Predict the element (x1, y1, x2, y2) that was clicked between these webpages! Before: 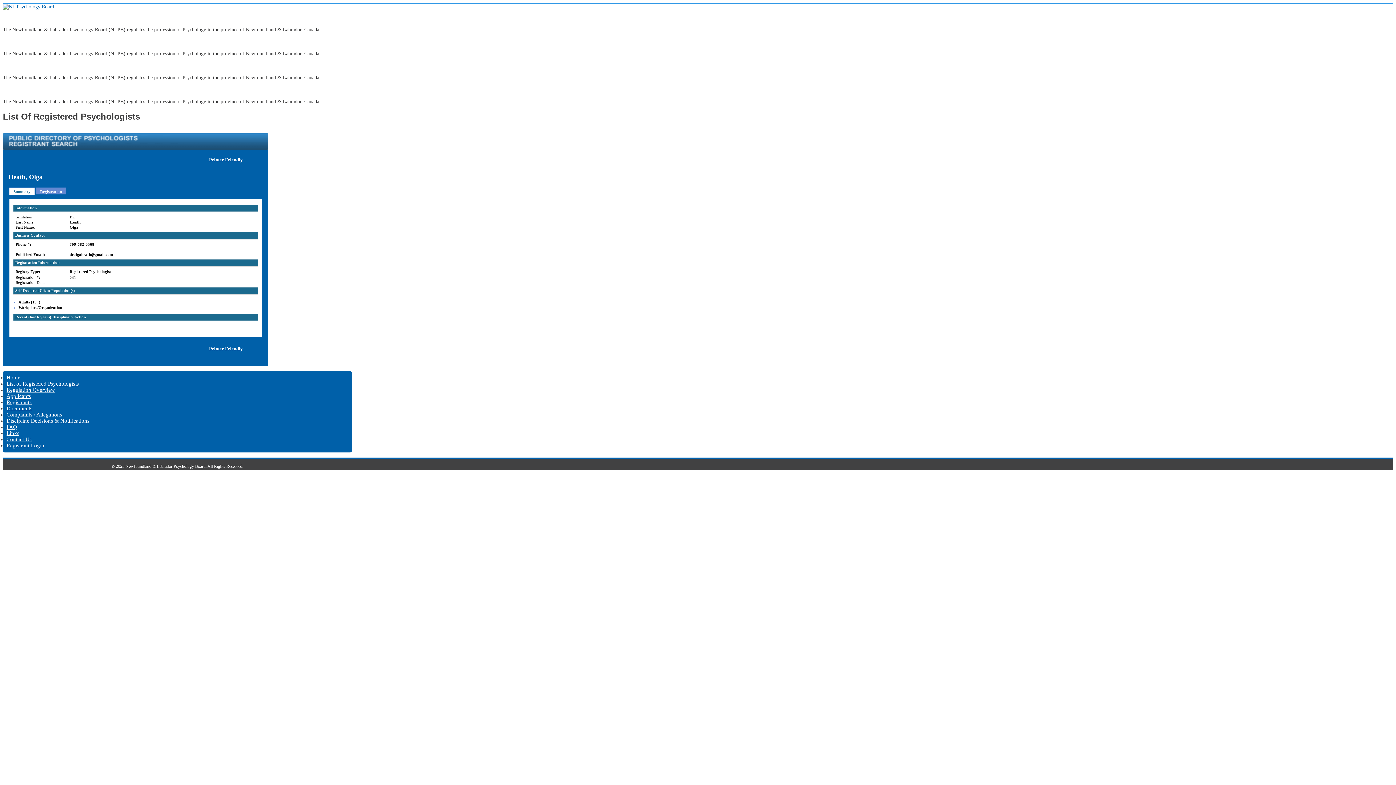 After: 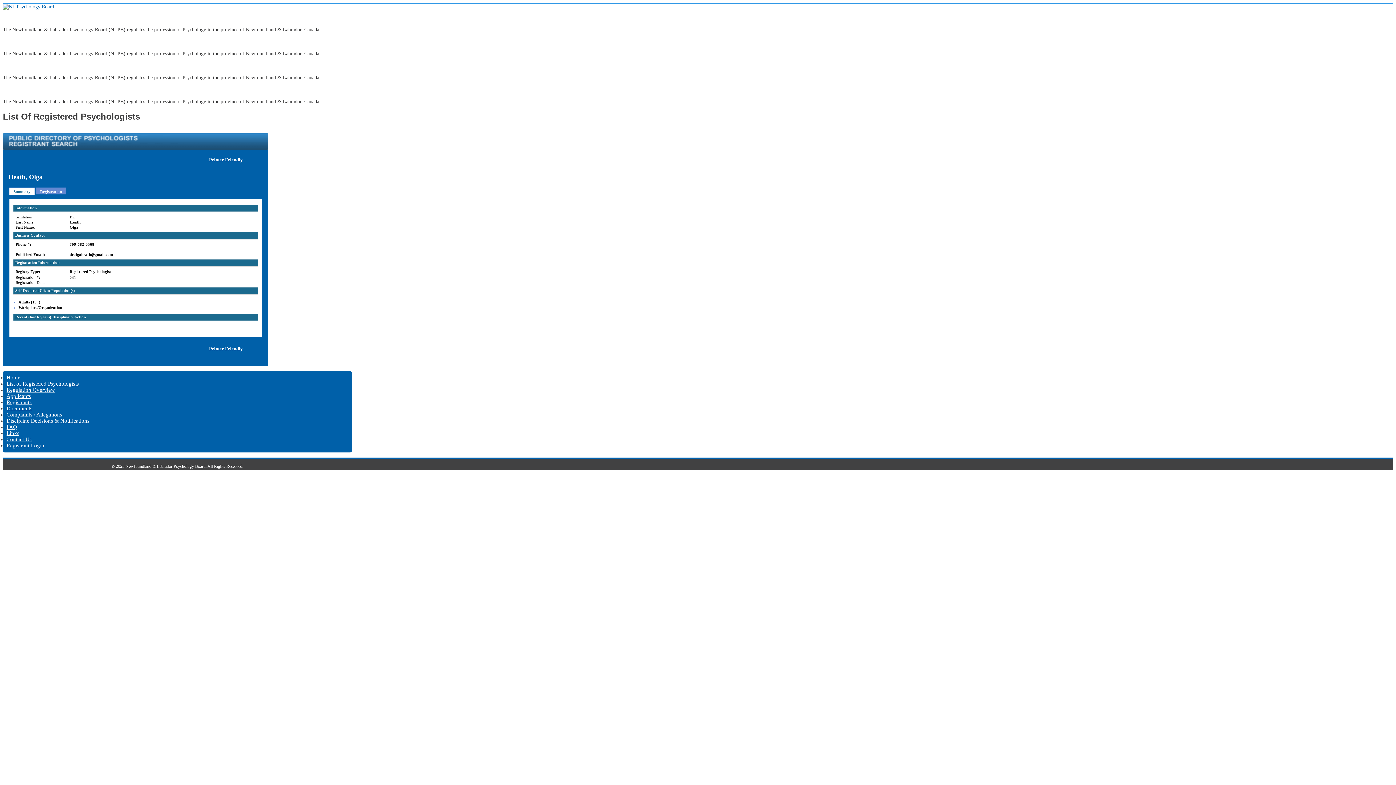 Action: label: Registrant Login bbox: (6, 442, 44, 448)